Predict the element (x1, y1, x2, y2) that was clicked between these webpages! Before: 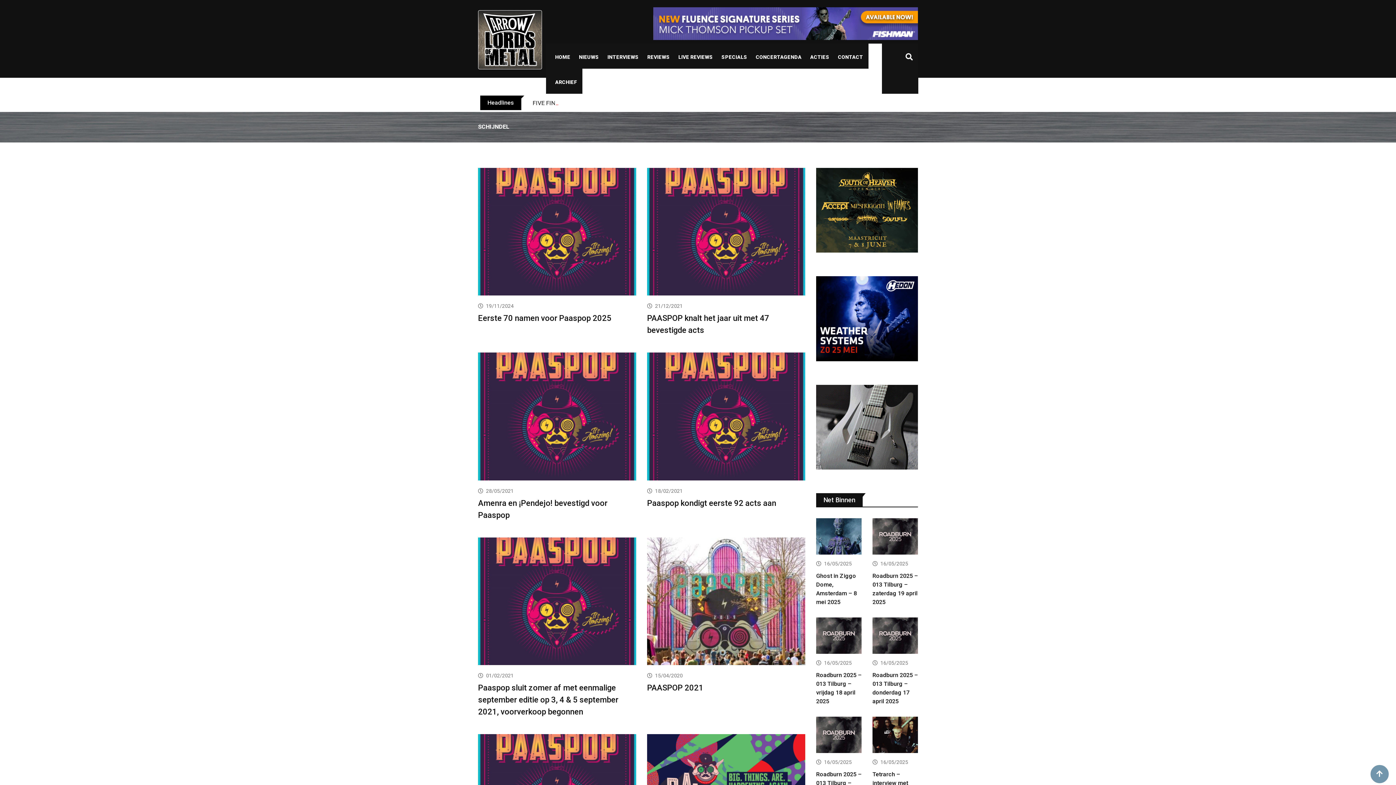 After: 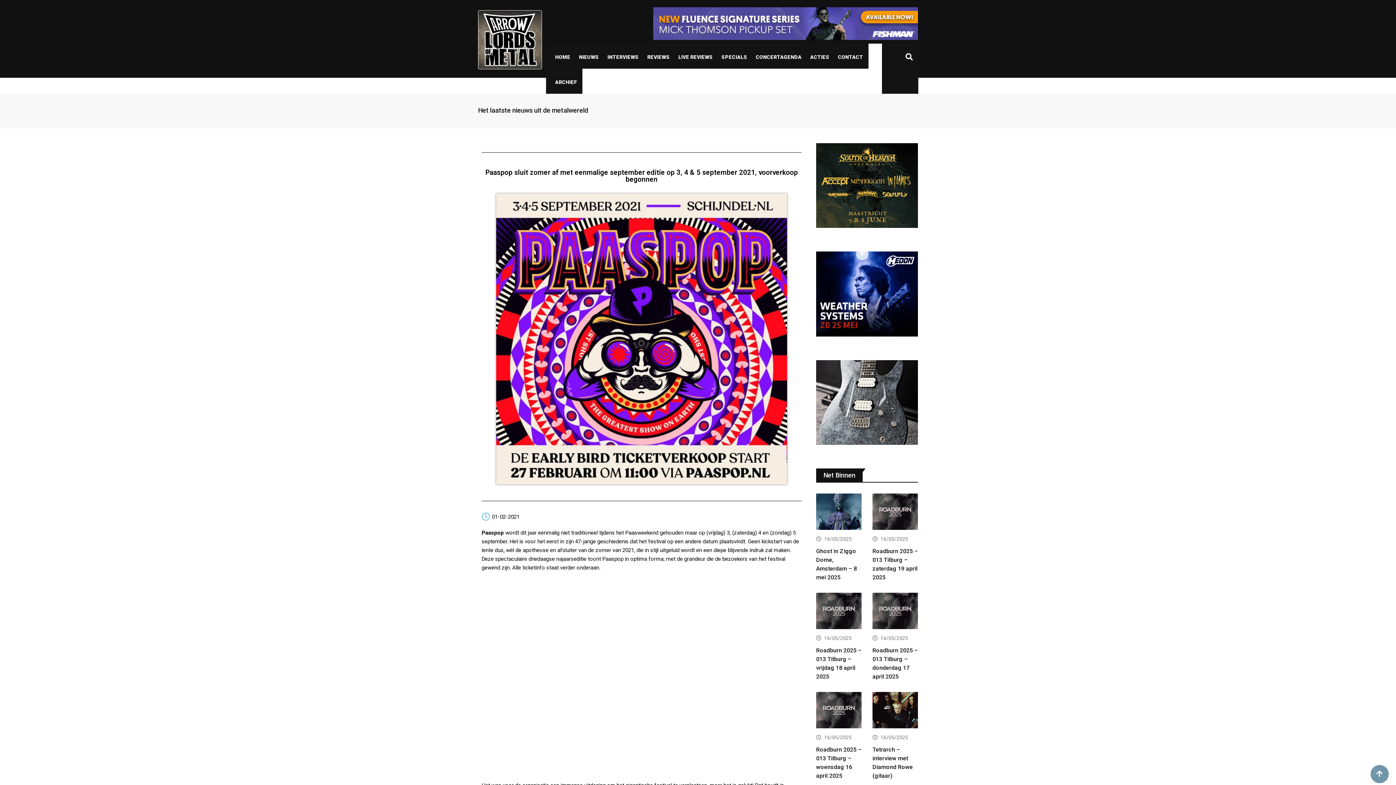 Action: label: Paaspop sluit zomer af met eenmalige september editie op 3, 4 & 5 september 2021, voorverkoop begonnen bbox: (478, 683, 618, 716)